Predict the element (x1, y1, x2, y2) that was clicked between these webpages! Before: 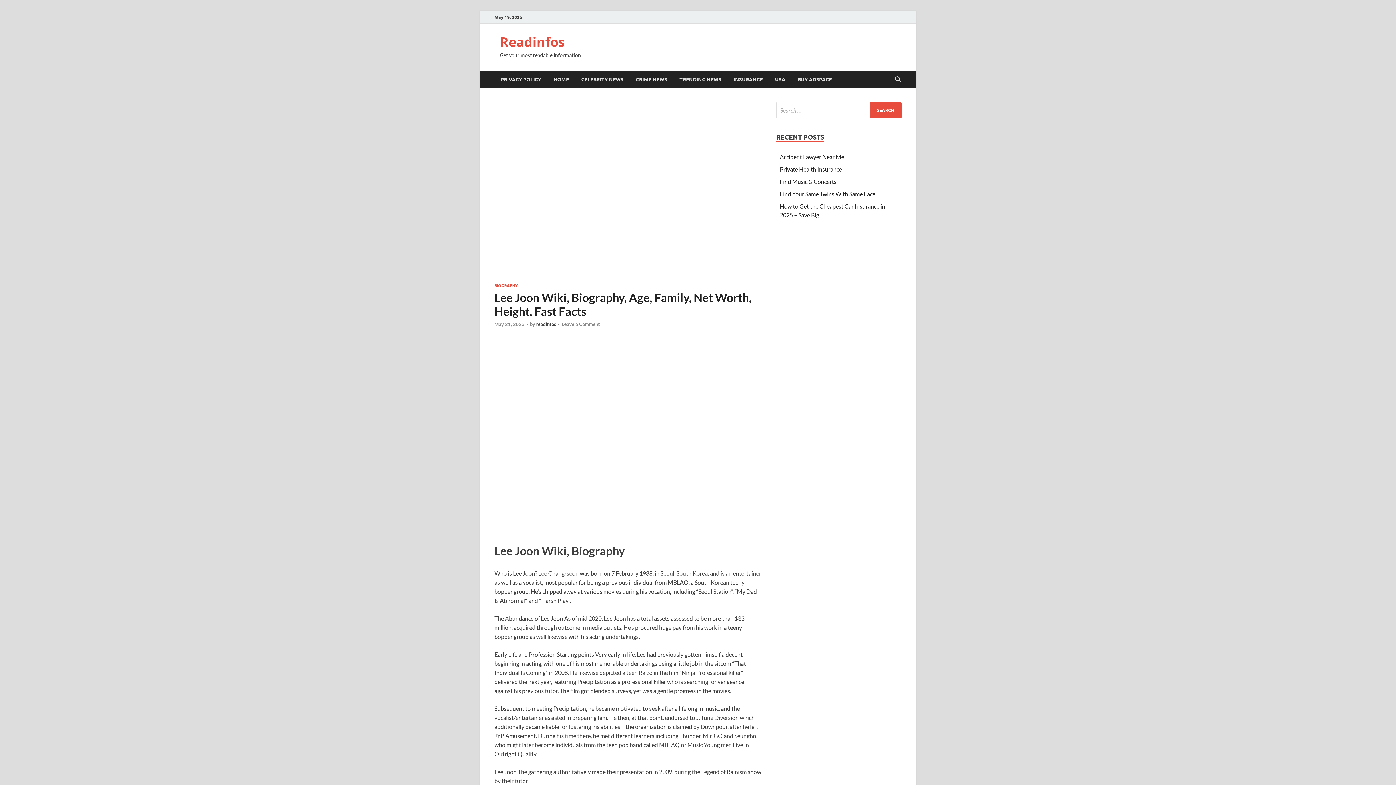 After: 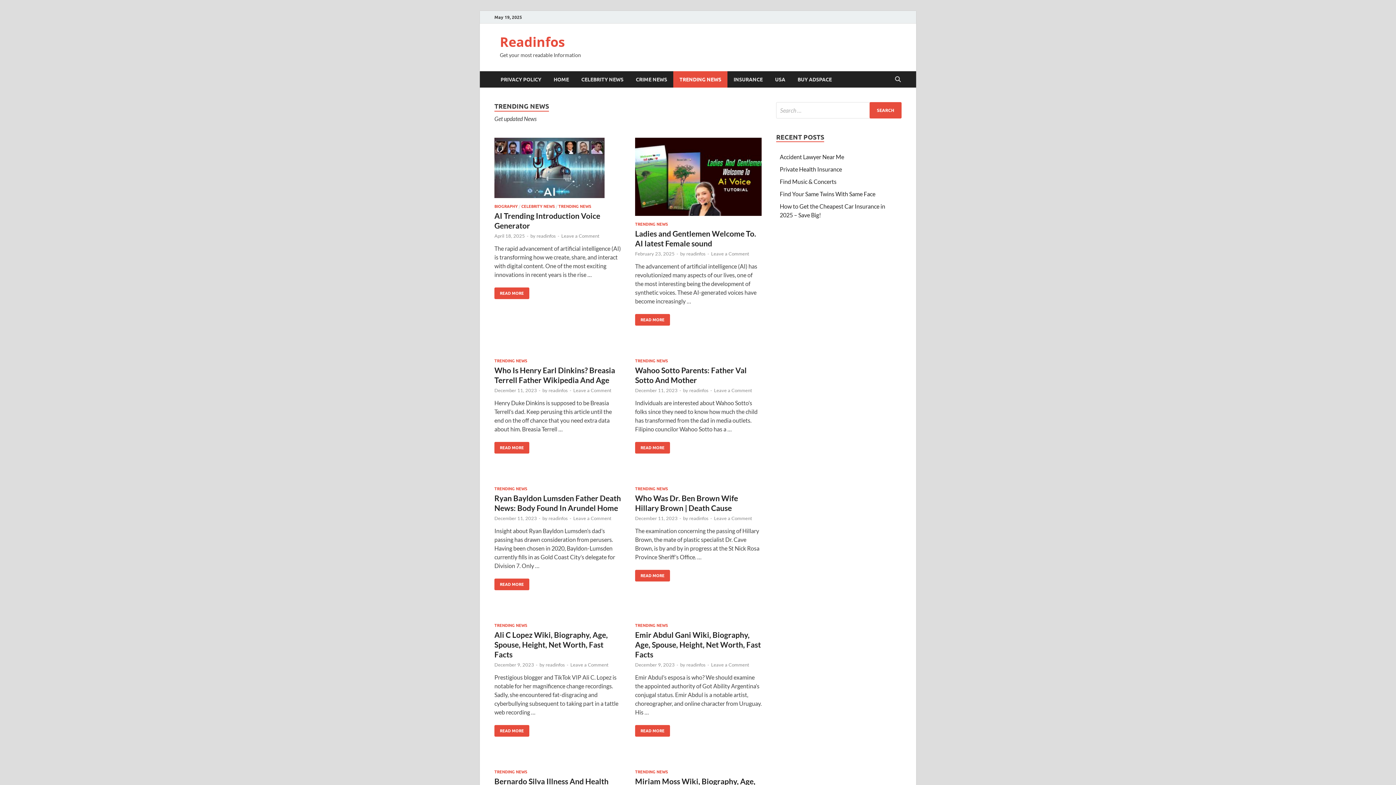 Action: bbox: (673, 71, 727, 87) label: TRENDING NEWS